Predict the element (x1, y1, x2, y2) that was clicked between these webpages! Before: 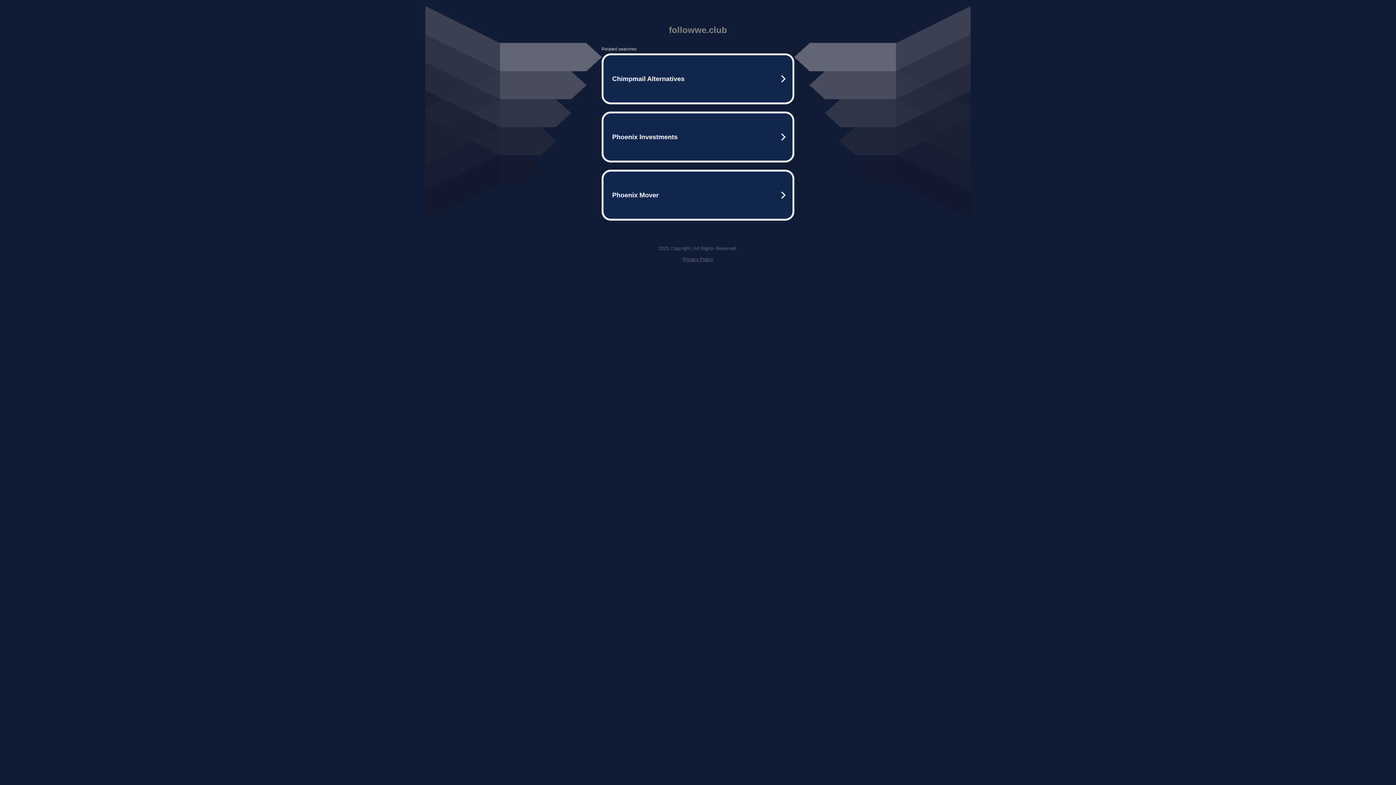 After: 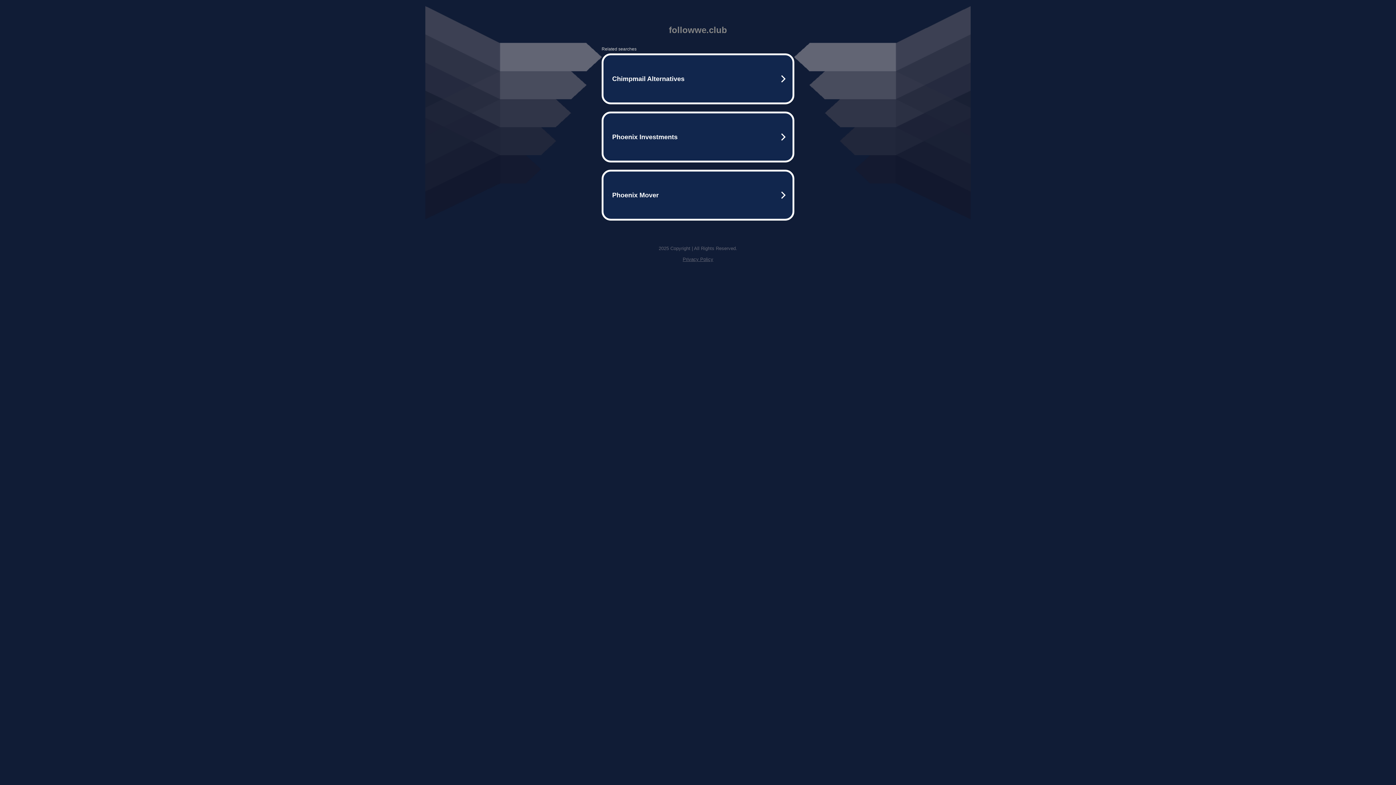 Action: bbox: (682, 256, 713, 262) label: Privacy Policy